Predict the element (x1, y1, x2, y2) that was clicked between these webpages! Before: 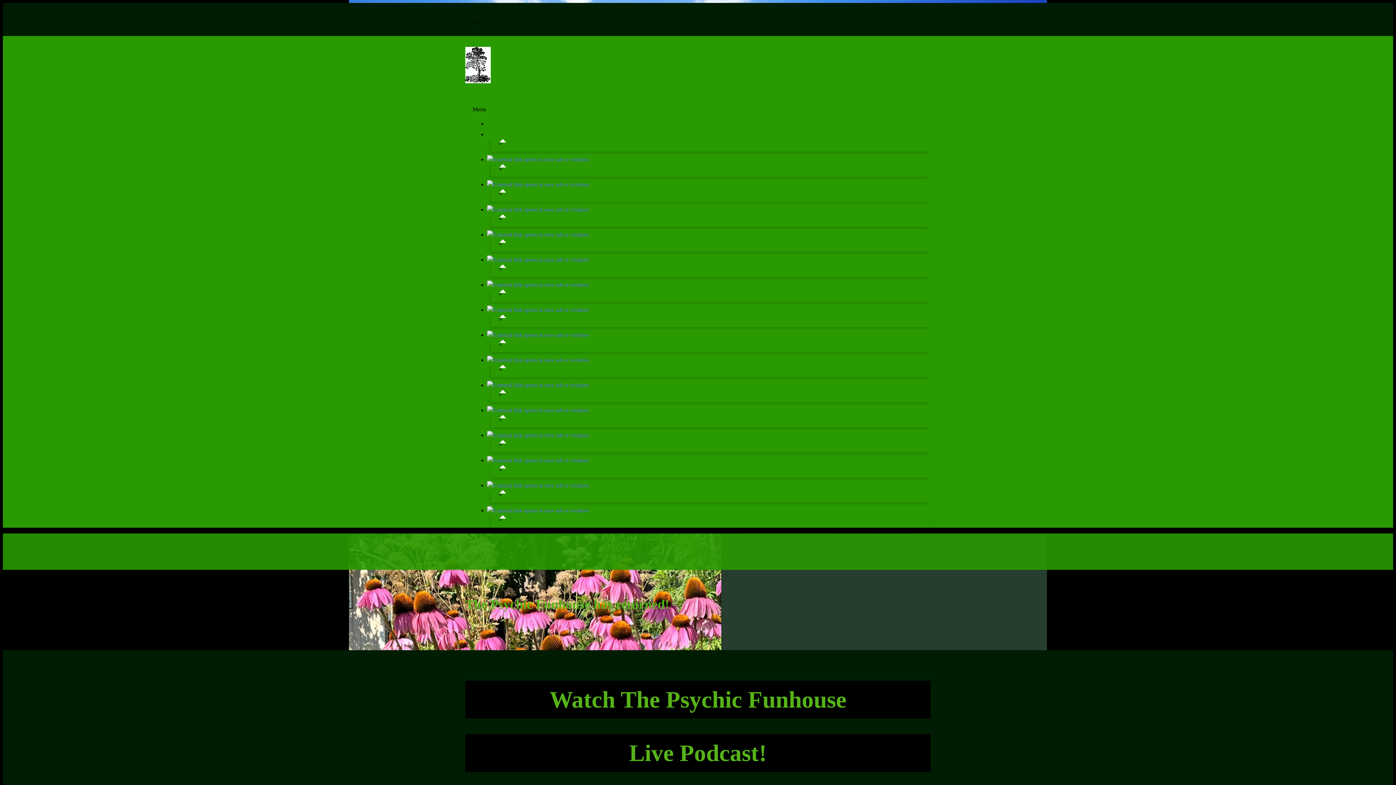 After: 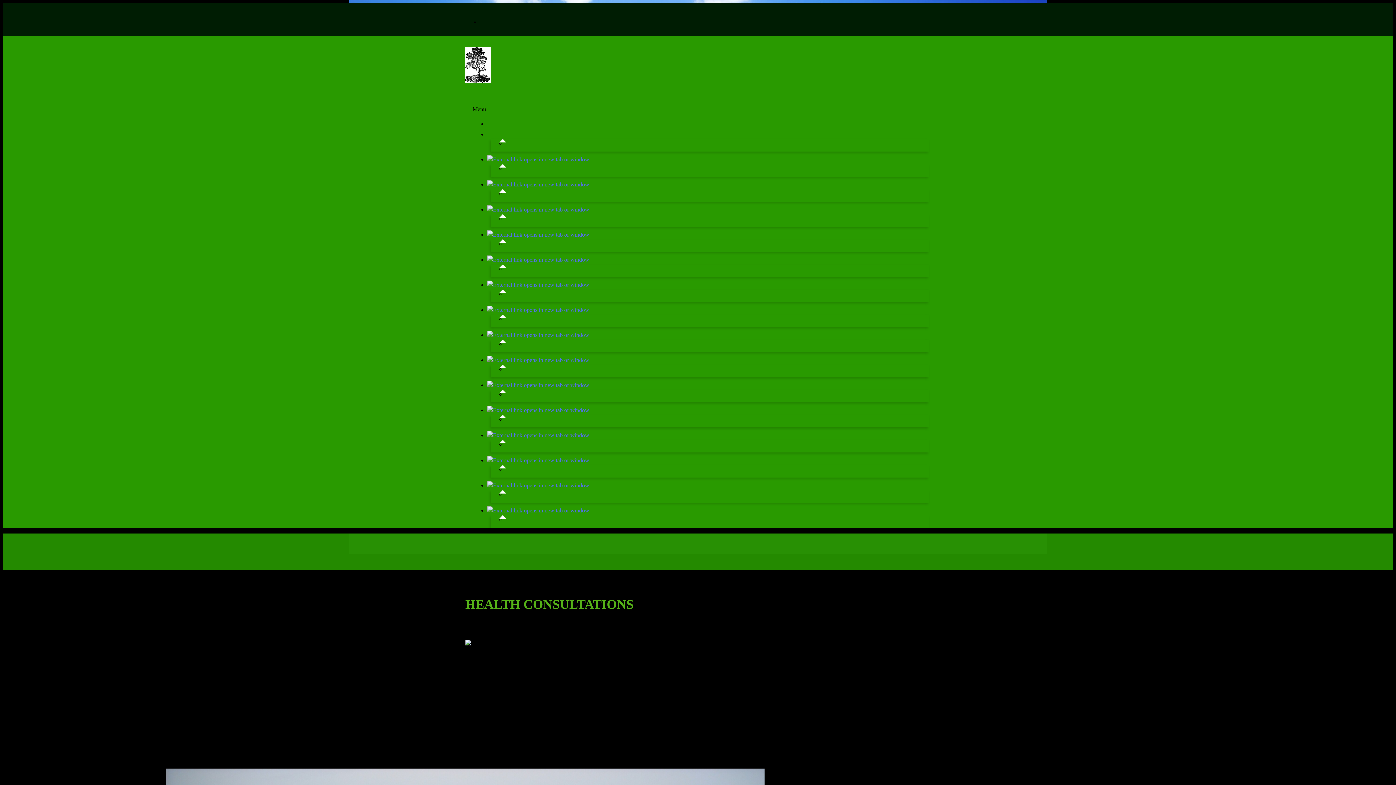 Action: bbox: (487, 231, 596, 243)